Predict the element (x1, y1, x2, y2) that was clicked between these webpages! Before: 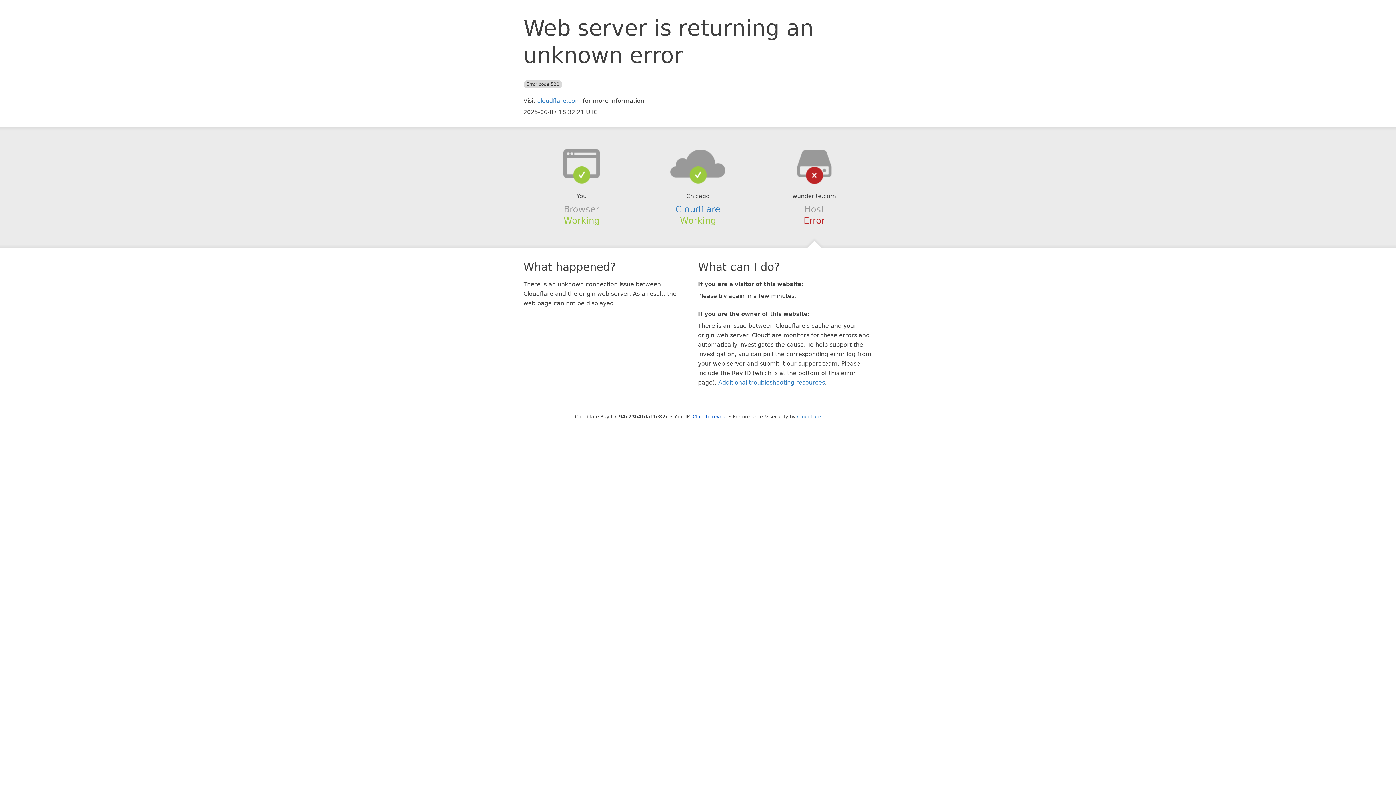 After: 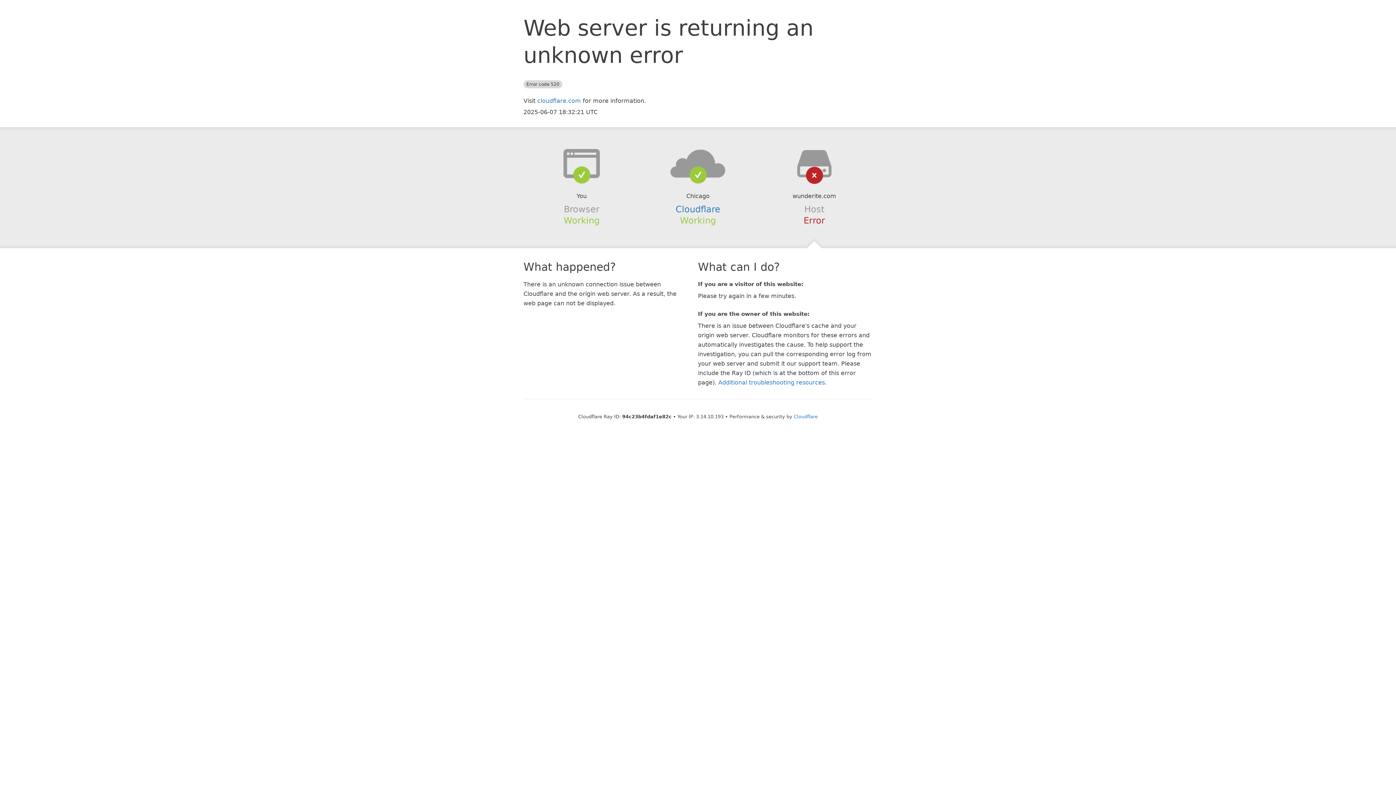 Action: bbox: (692, 414, 727, 419) label: Click to reveal